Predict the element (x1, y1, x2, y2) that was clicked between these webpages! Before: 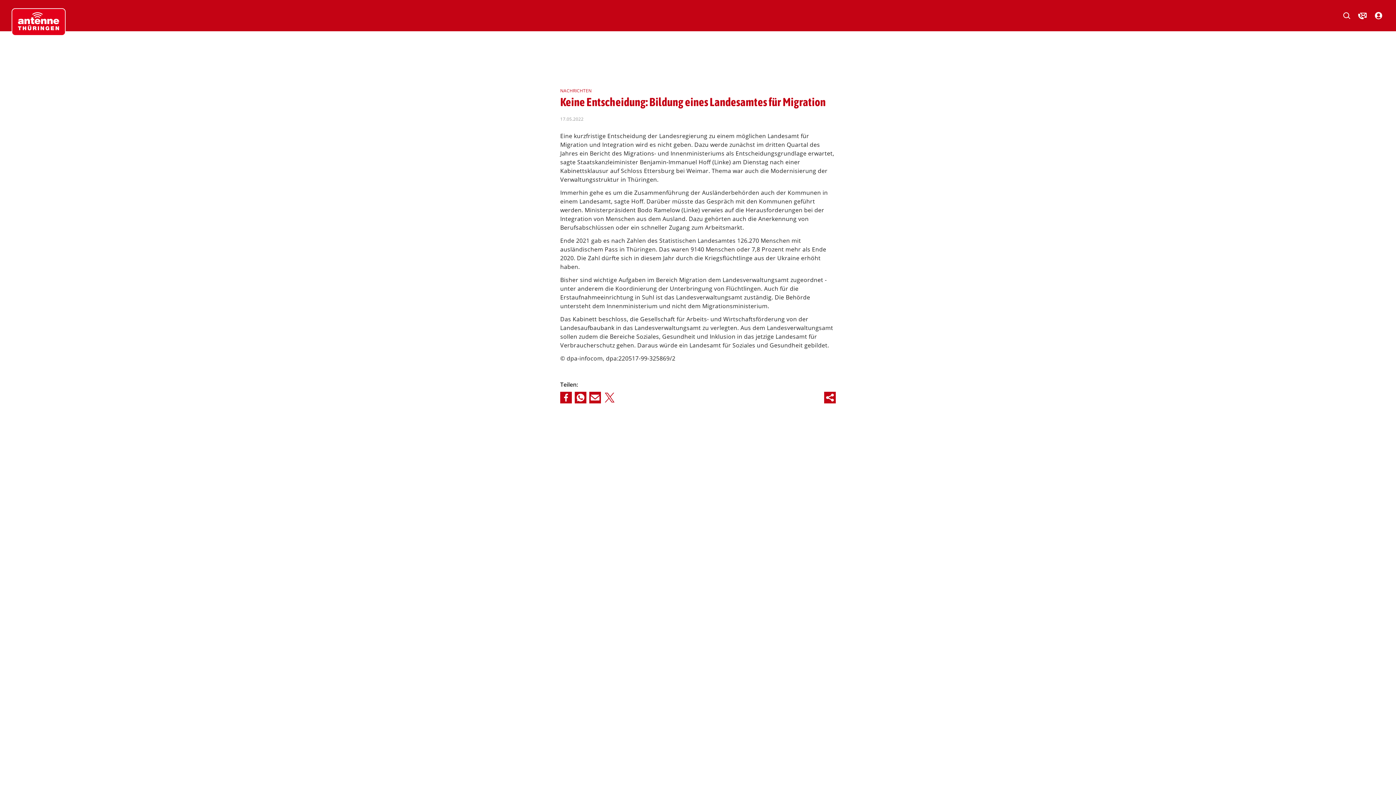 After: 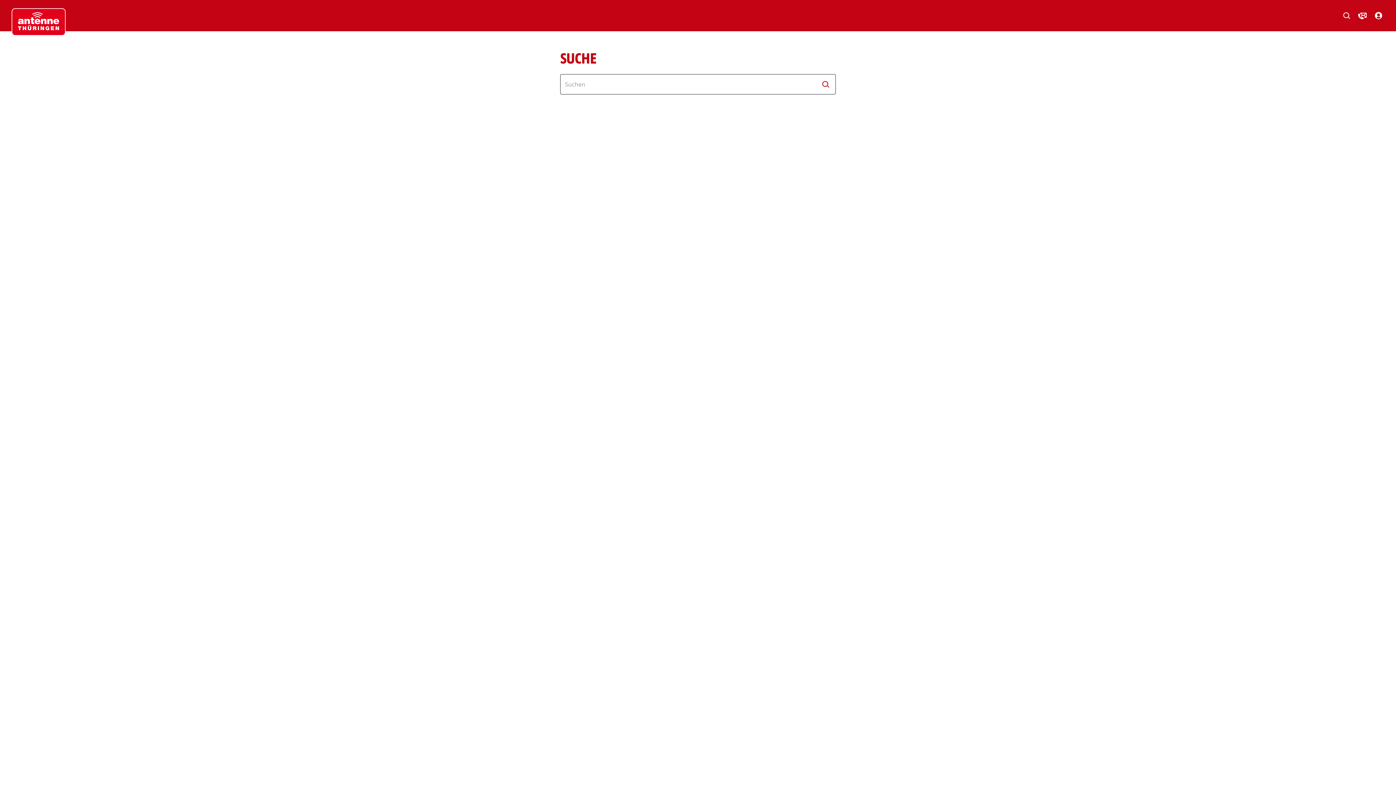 Action: bbox: (1341, 9, 1352, 21)